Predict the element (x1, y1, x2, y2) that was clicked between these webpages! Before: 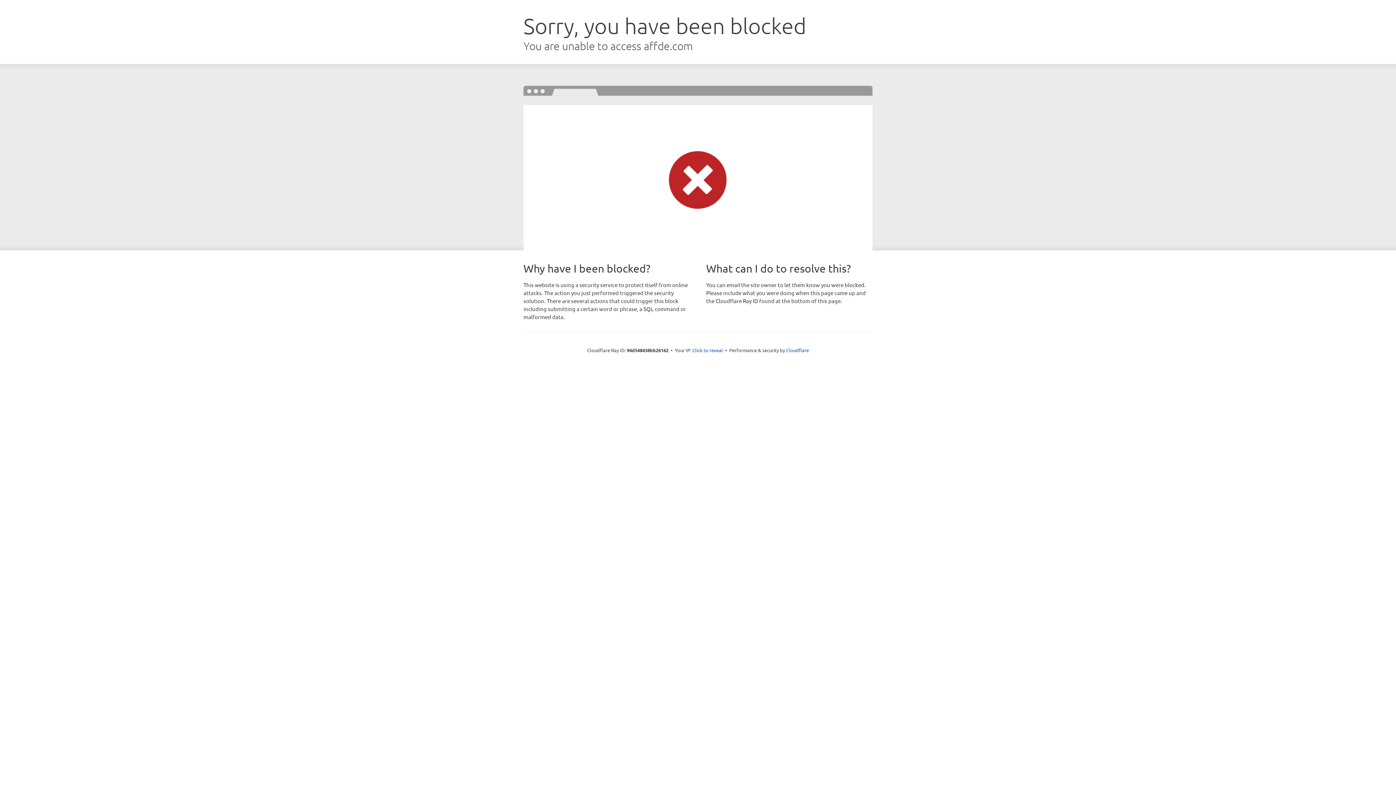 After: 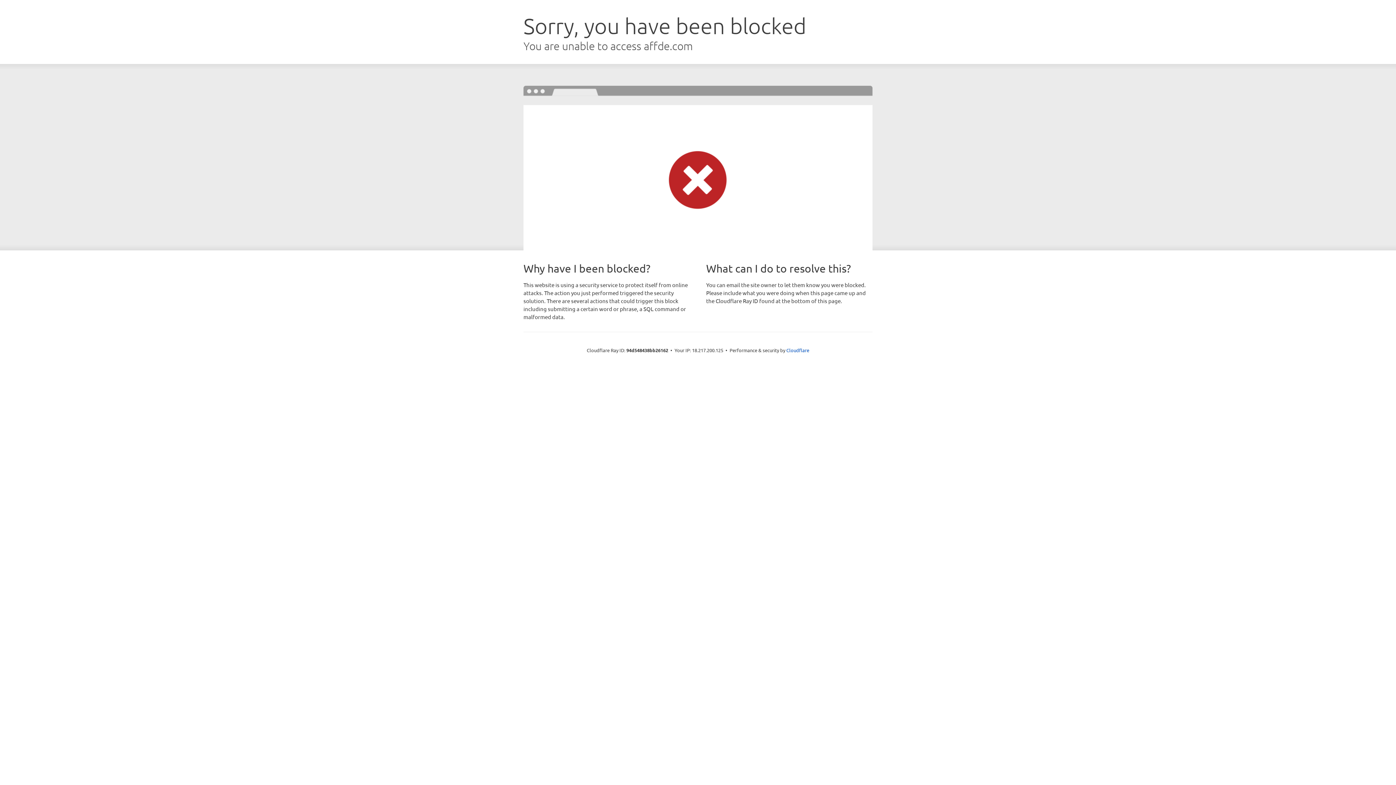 Action: label: Click to reveal bbox: (692, 346, 723, 353)